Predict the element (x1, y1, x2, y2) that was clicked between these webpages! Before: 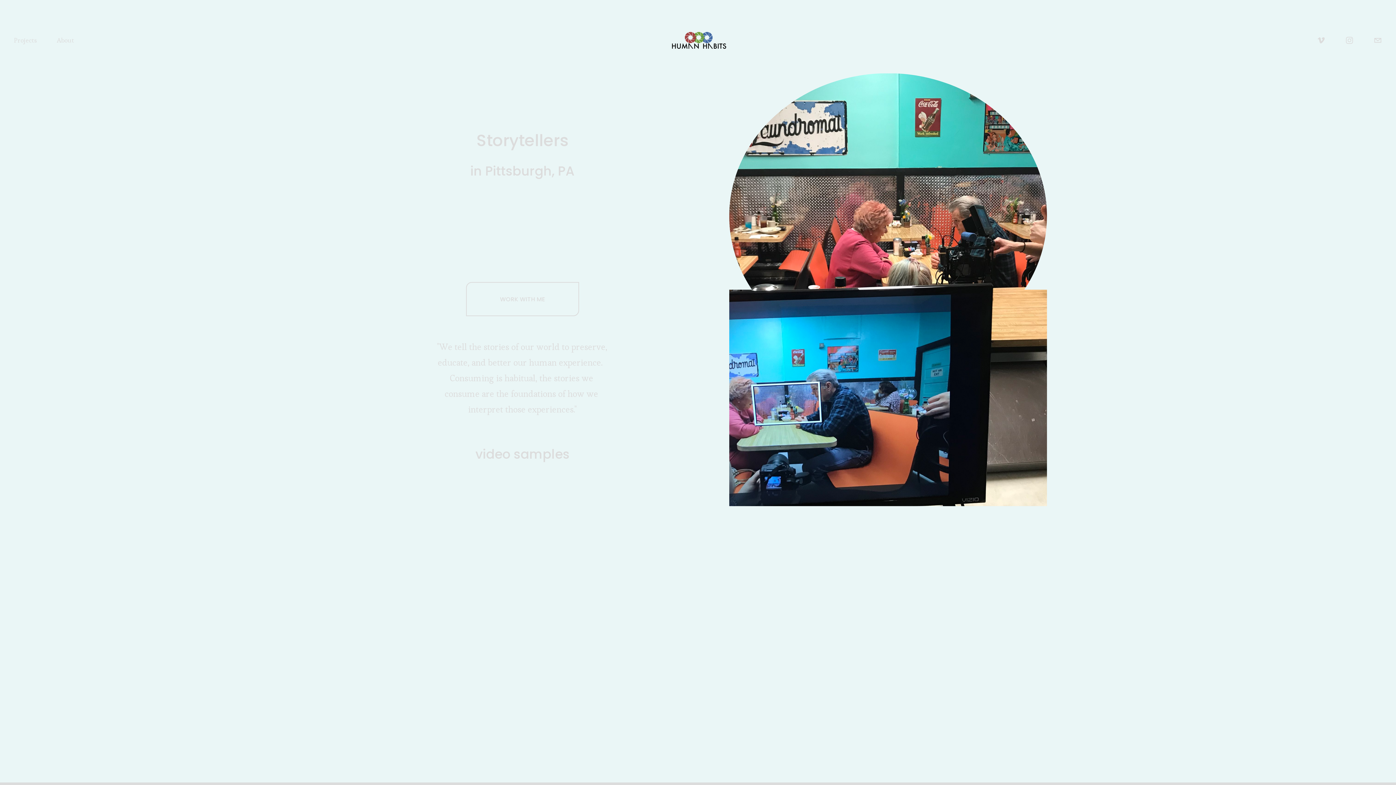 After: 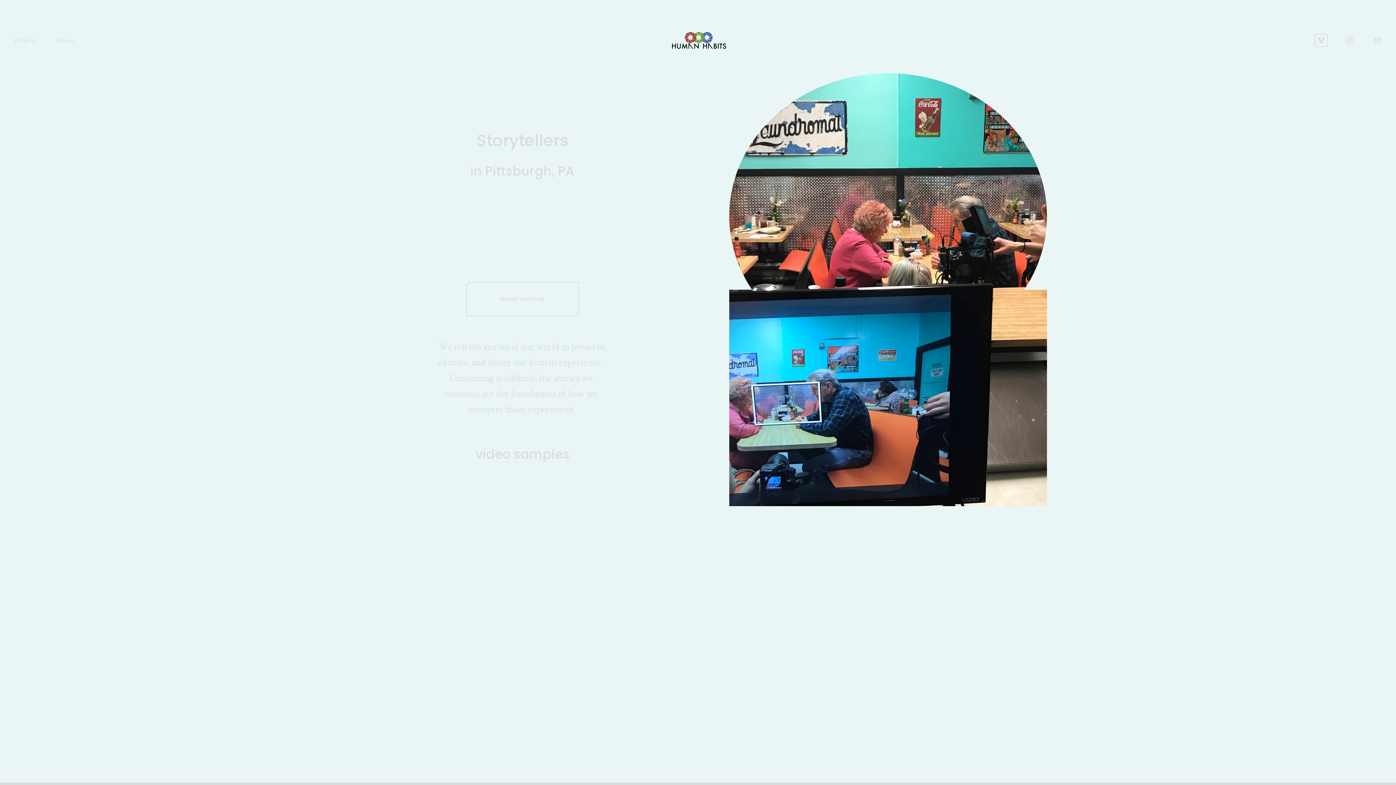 Action: label: Vimeo bbox: (1317, 36, 1325, 44)